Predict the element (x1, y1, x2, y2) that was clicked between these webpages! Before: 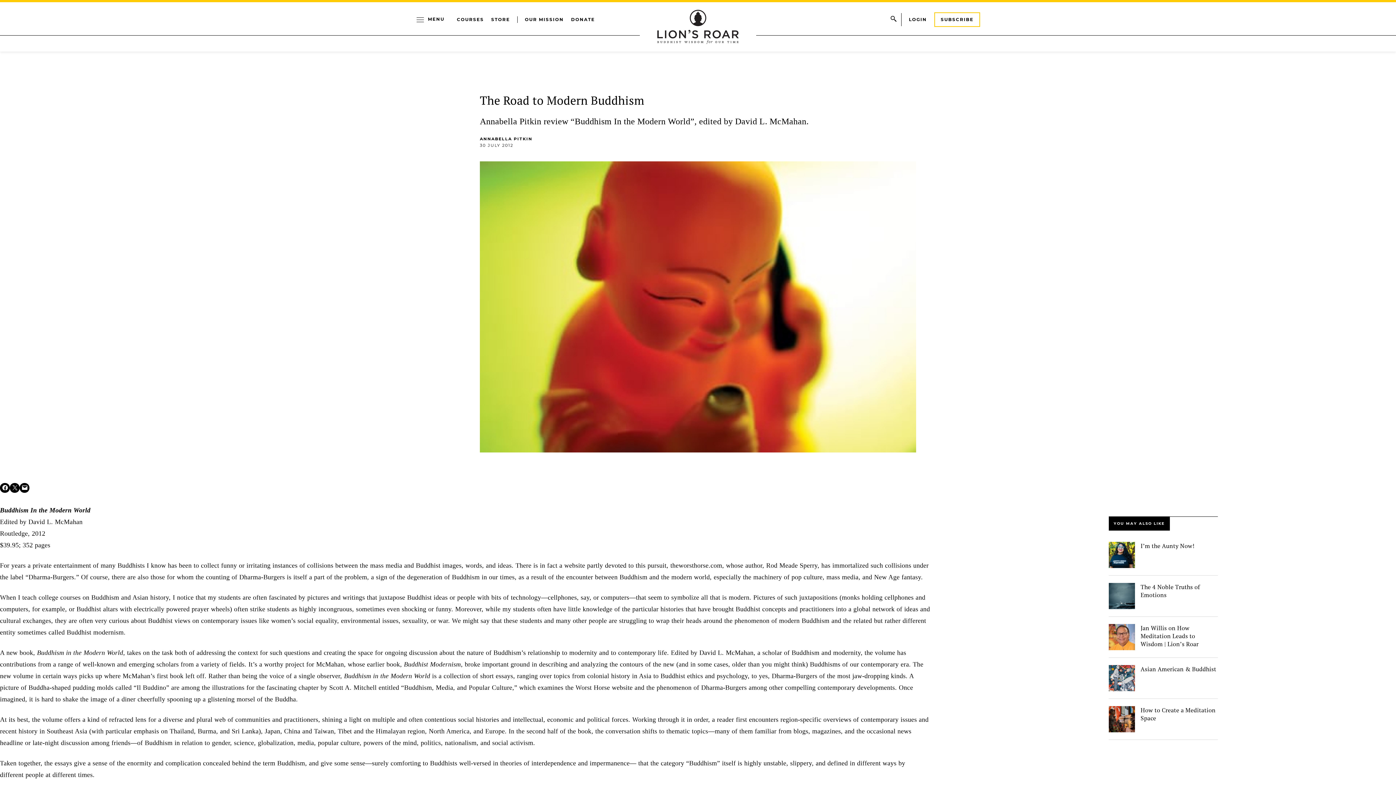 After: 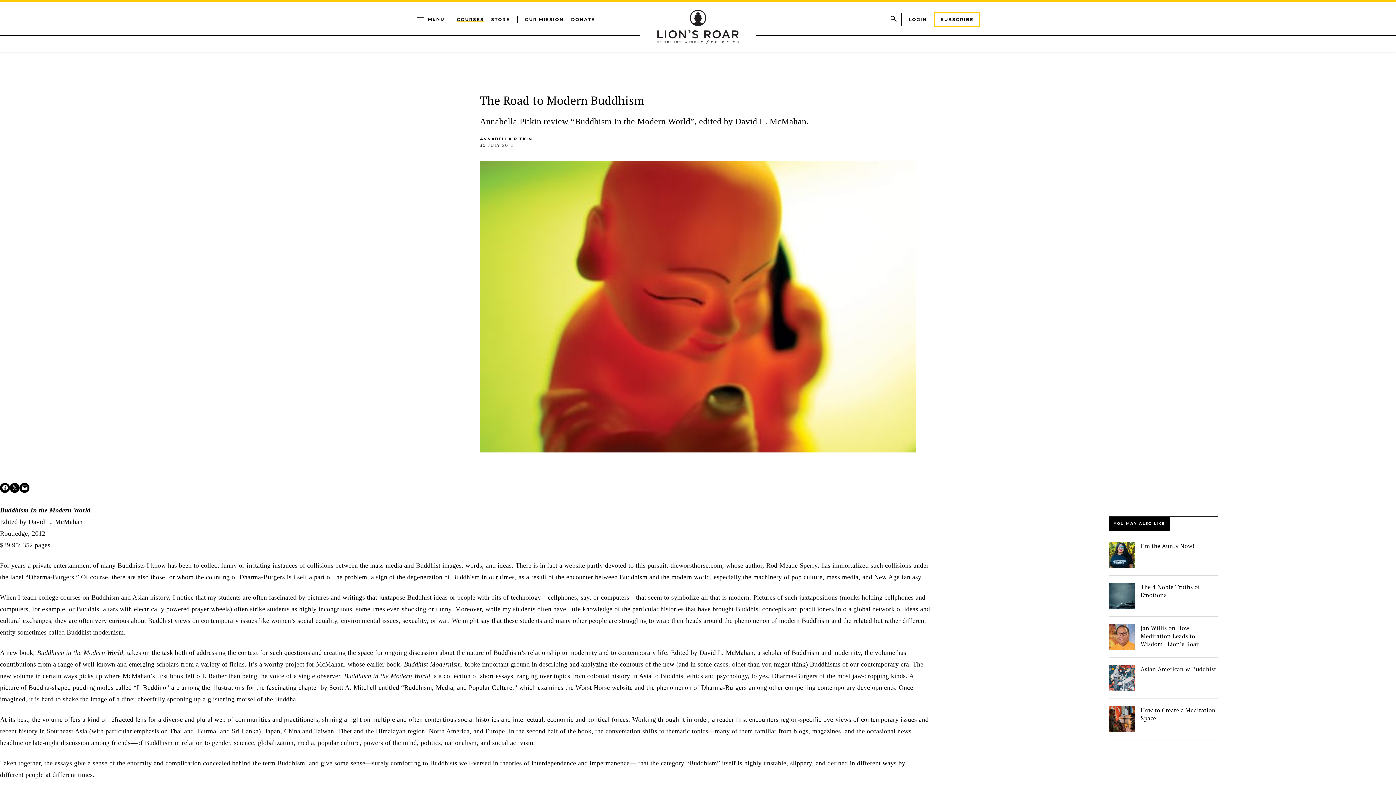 Action: label: COURSES bbox: (456, 16, 484, 22)